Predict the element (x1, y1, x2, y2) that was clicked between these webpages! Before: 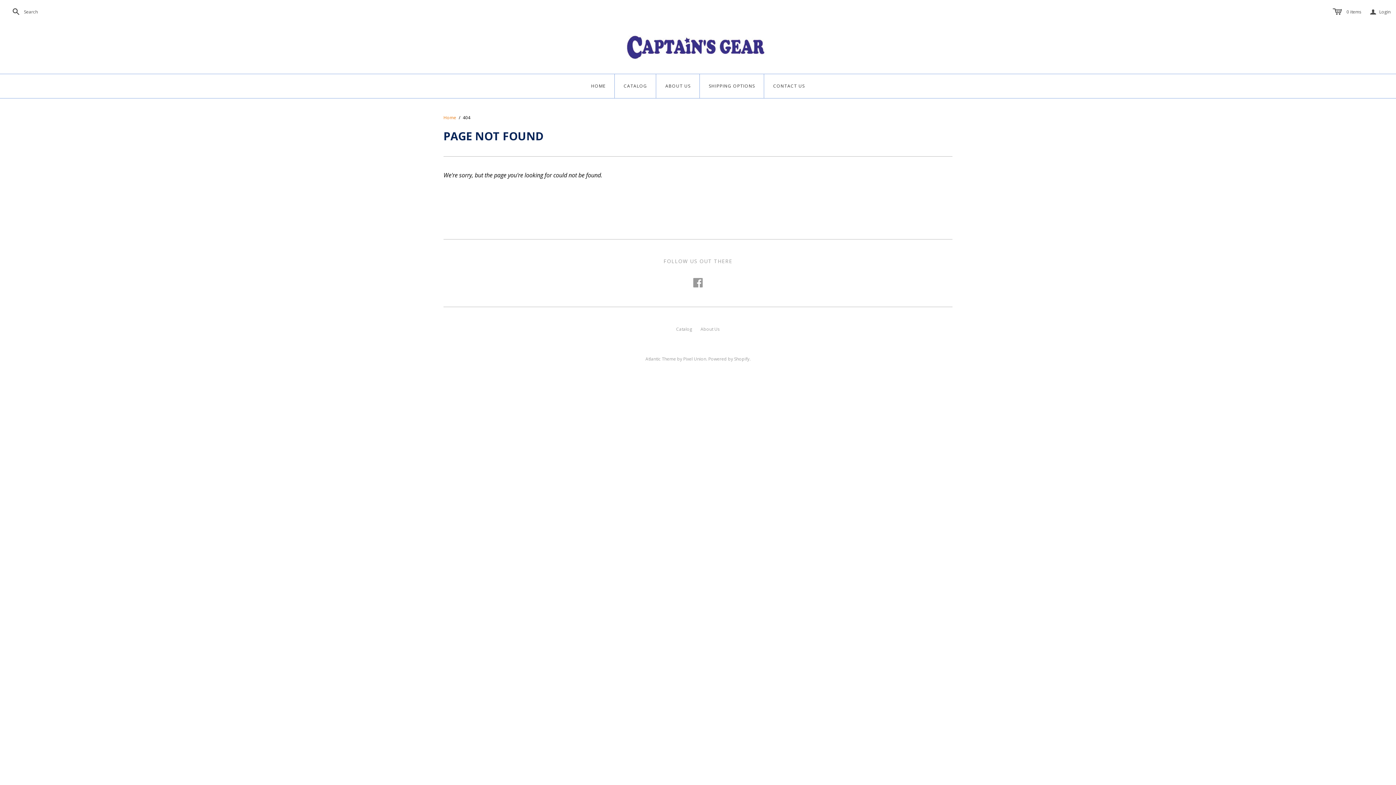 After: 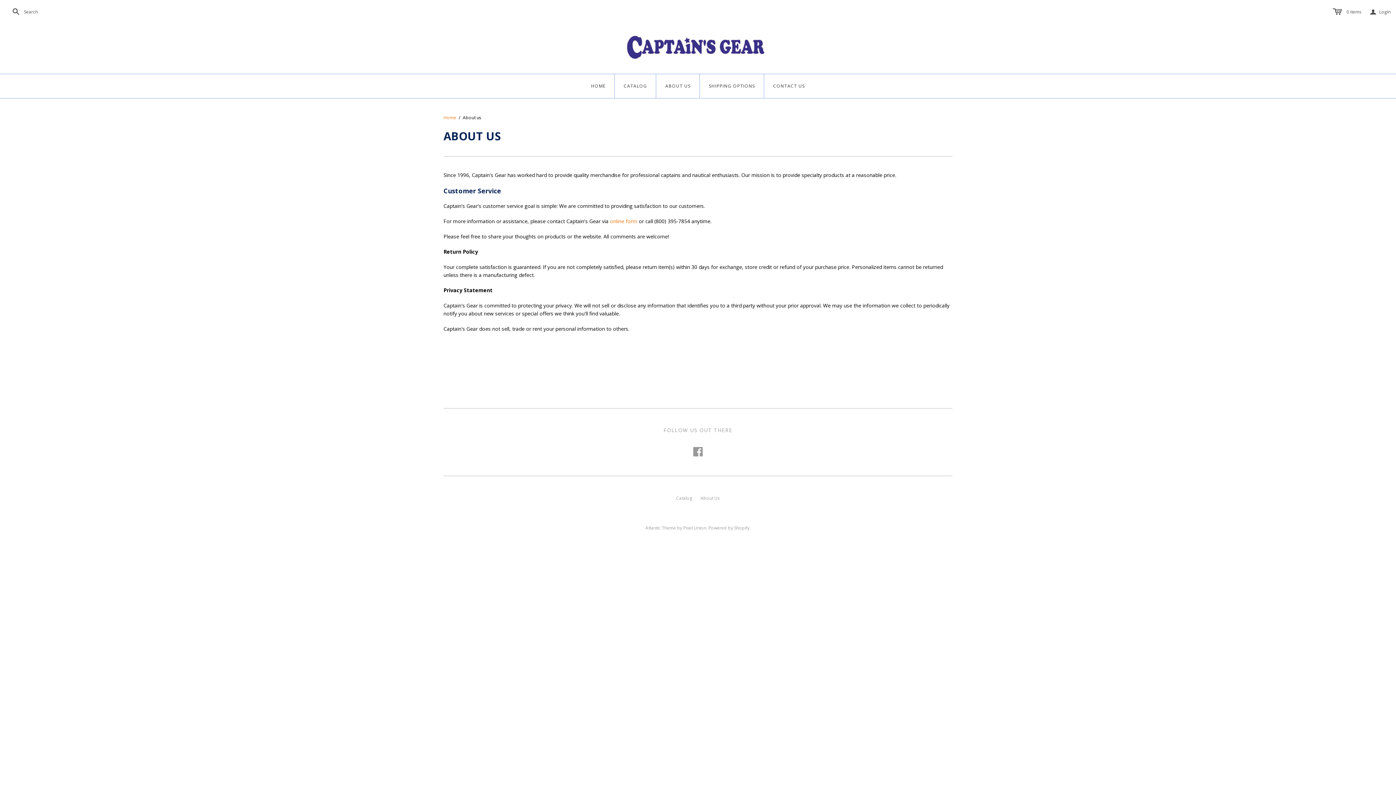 Action: label: ABOUT US bbox: (656, 74, 699, 98)